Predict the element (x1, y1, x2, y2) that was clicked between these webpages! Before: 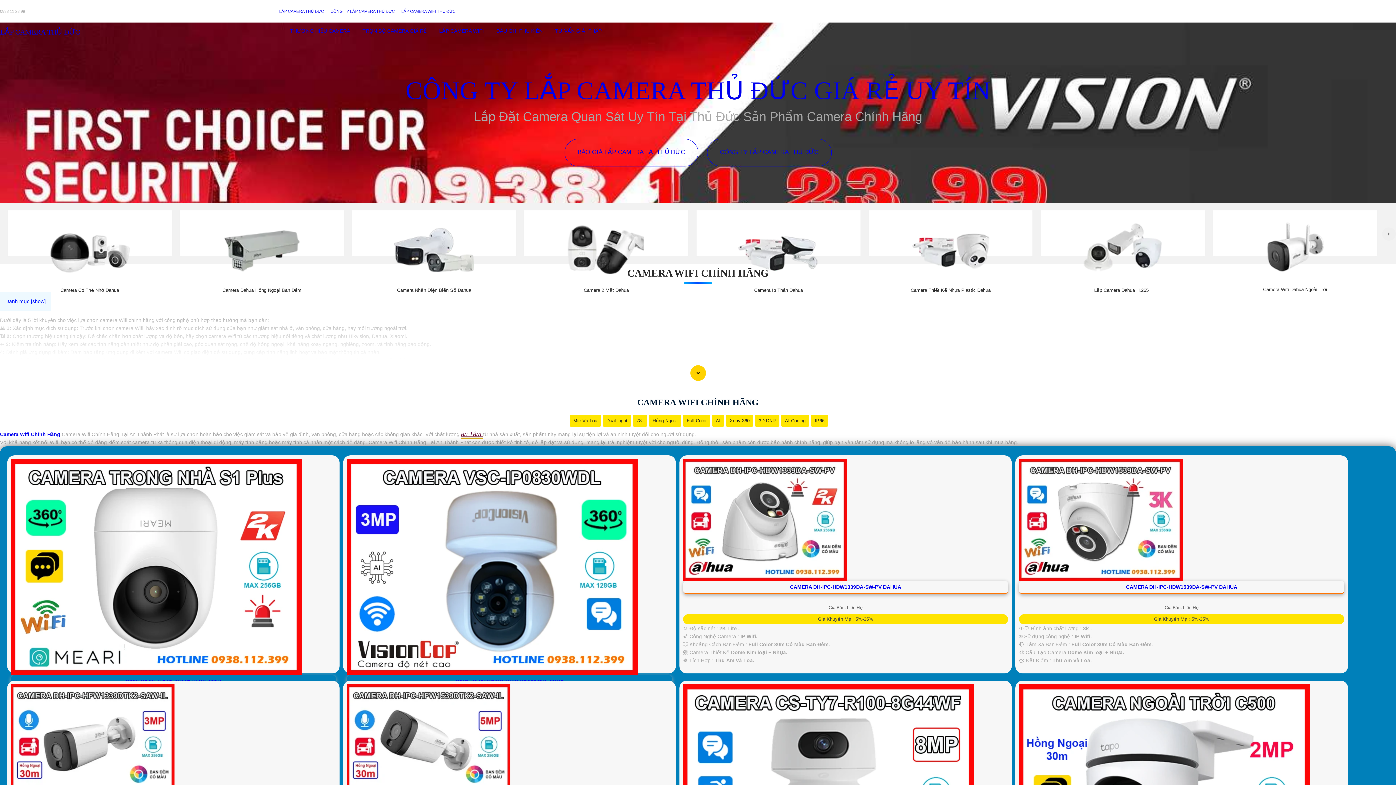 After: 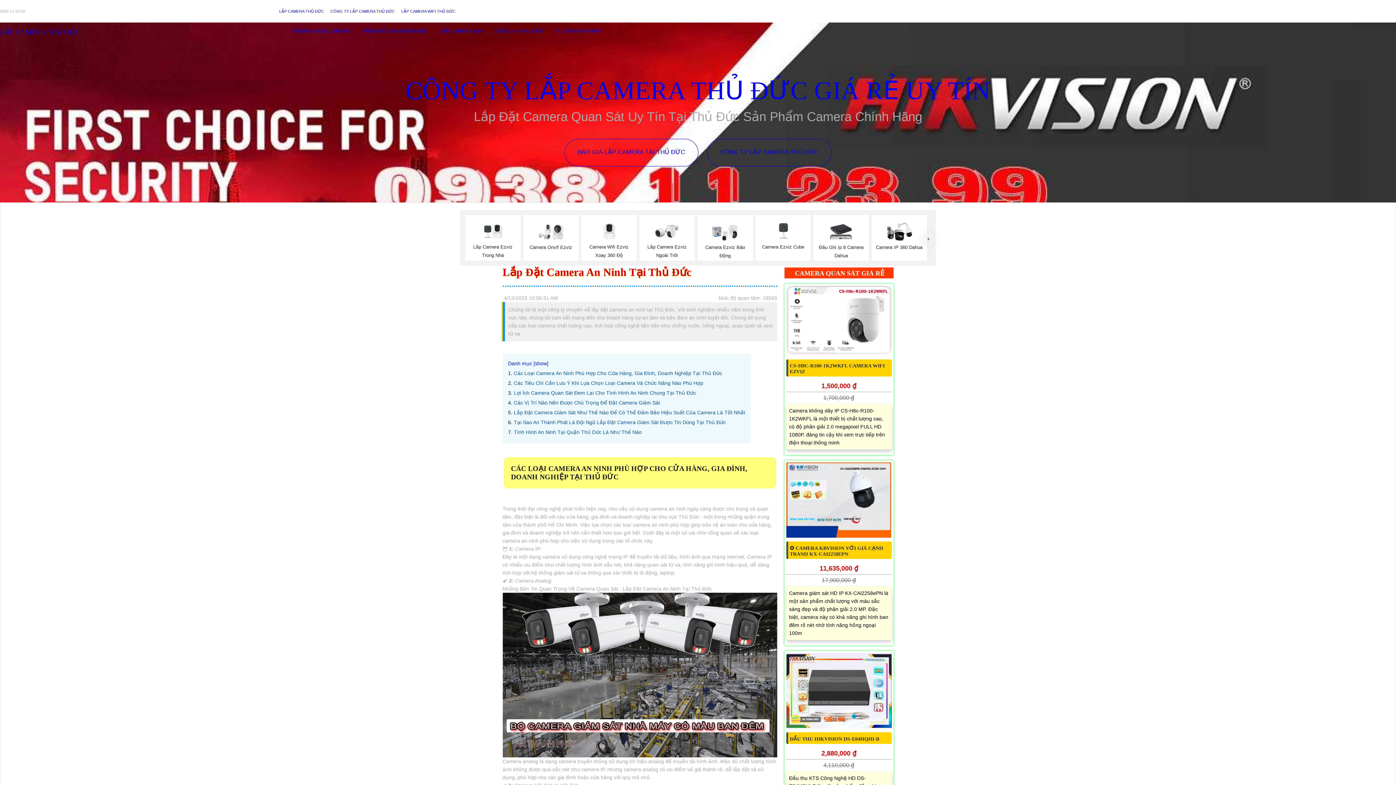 Action: bbox: (330, 9, 394, 13) label: CÔNG TY LẮP CAMERA THỦ ĐỨC